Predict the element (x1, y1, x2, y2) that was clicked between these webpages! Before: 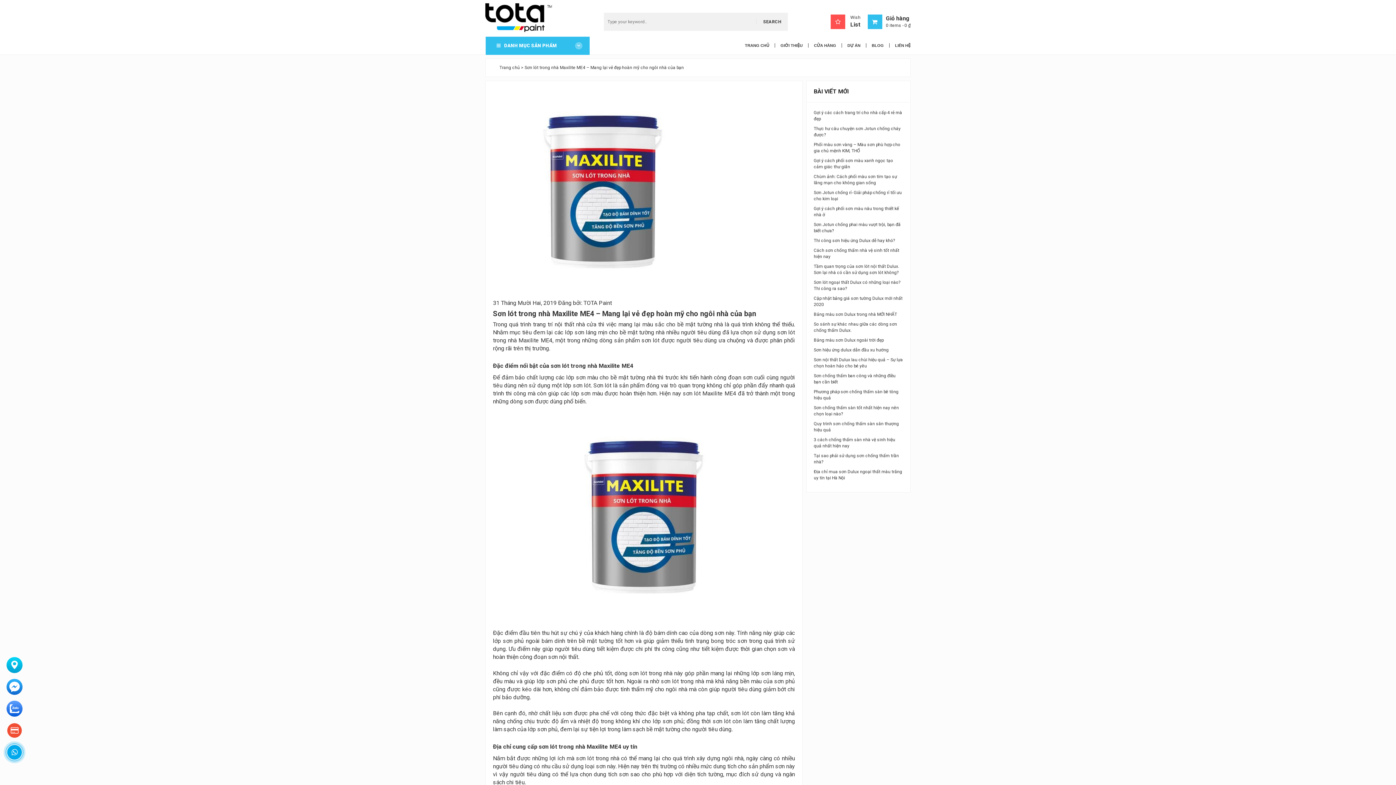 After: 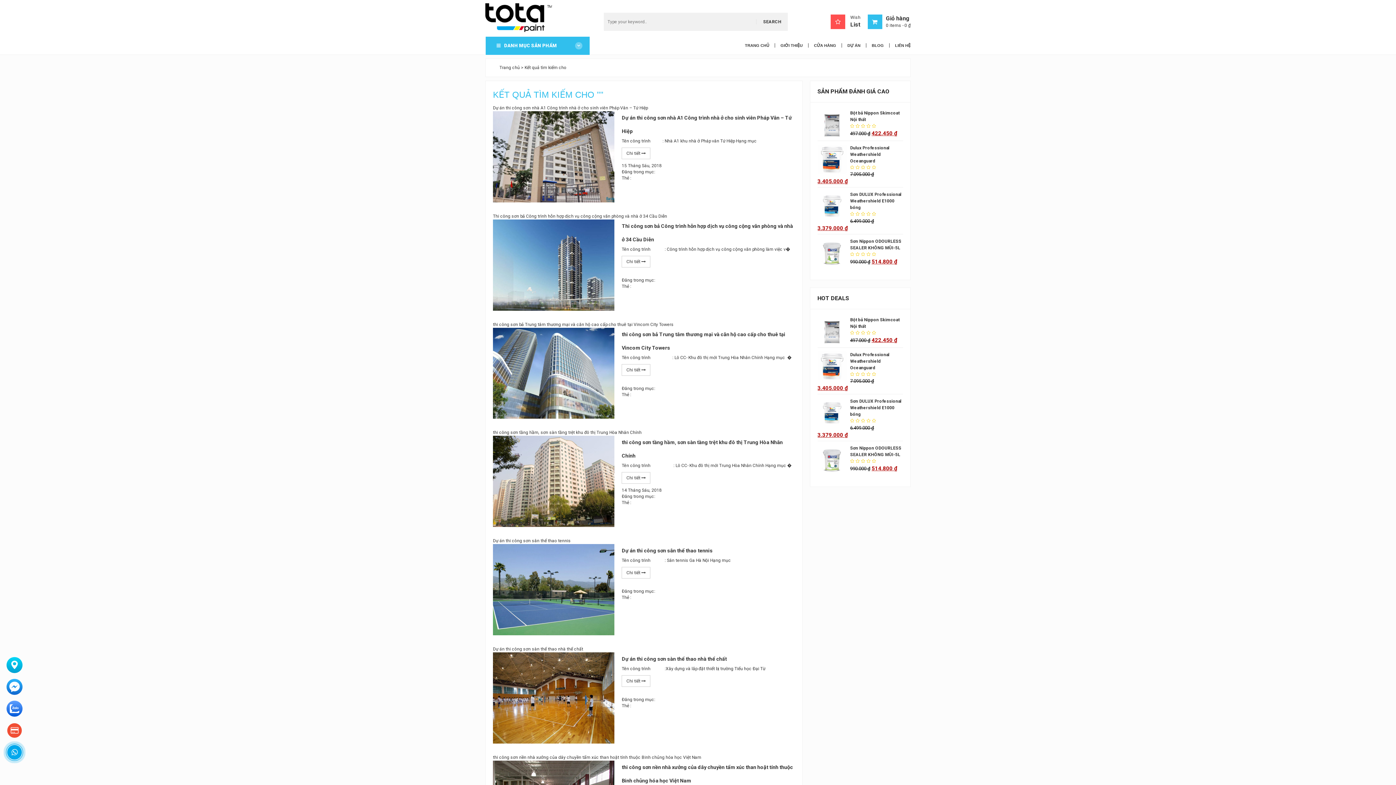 Action: label: SEARCH bbox: (756, 12, 788, 30)